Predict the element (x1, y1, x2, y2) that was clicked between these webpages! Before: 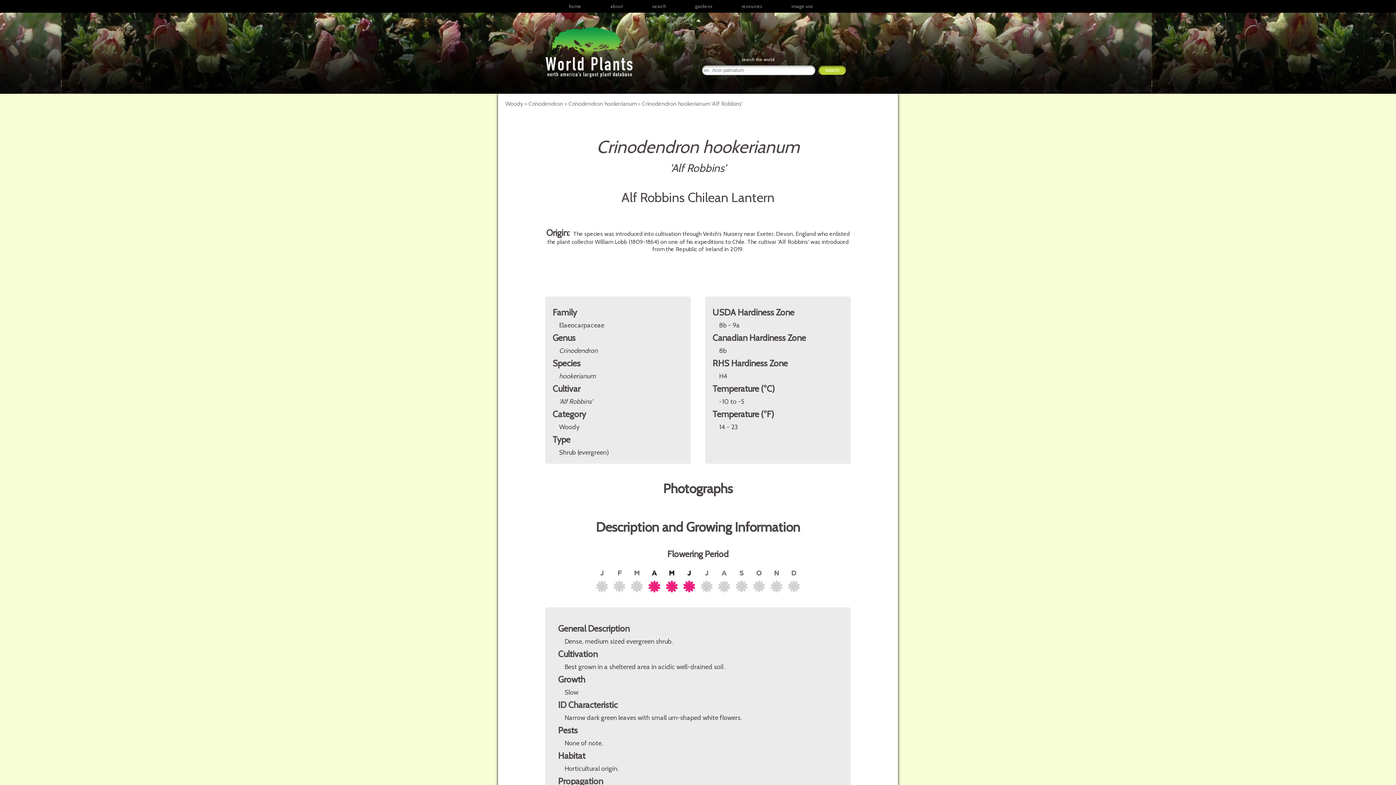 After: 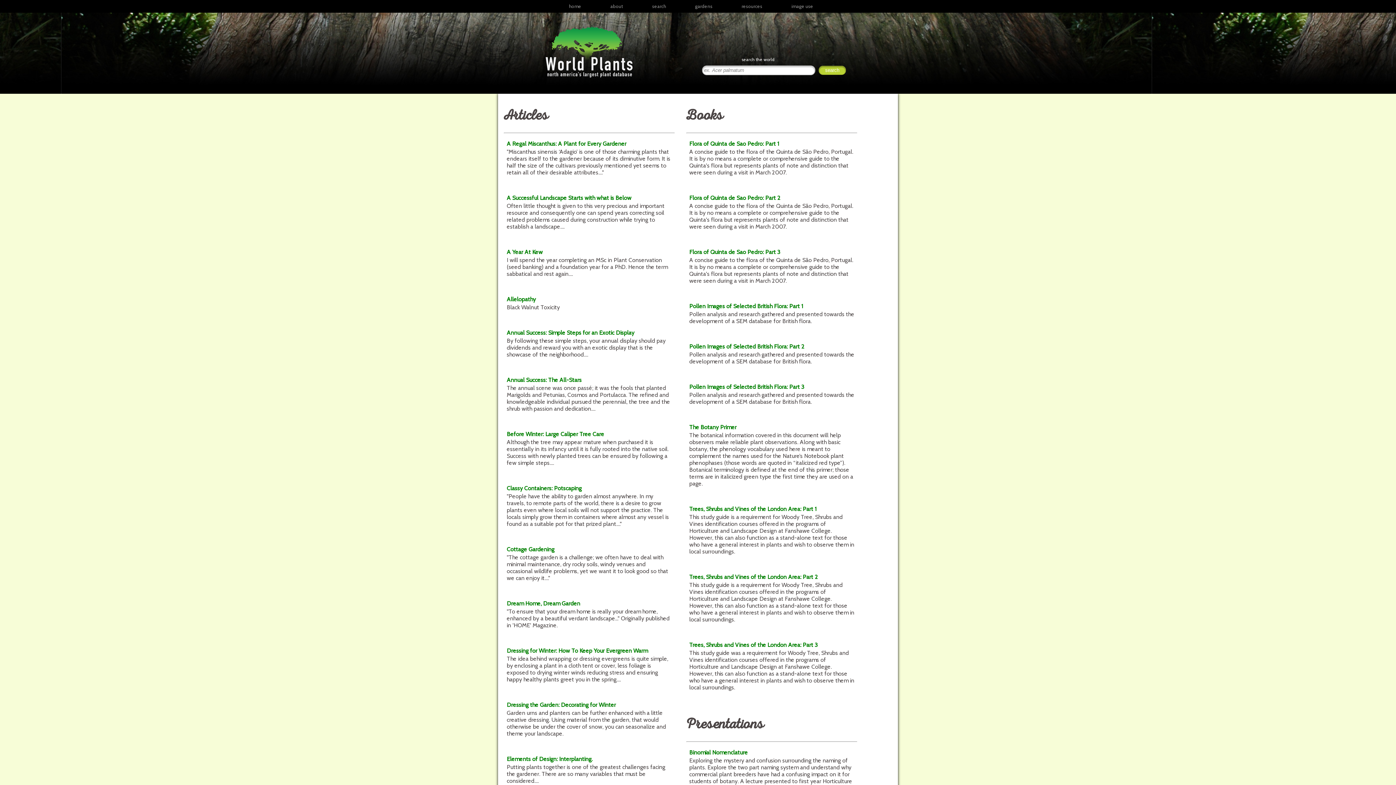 Action: label: resources bbox: (727, 0, 777, 12)